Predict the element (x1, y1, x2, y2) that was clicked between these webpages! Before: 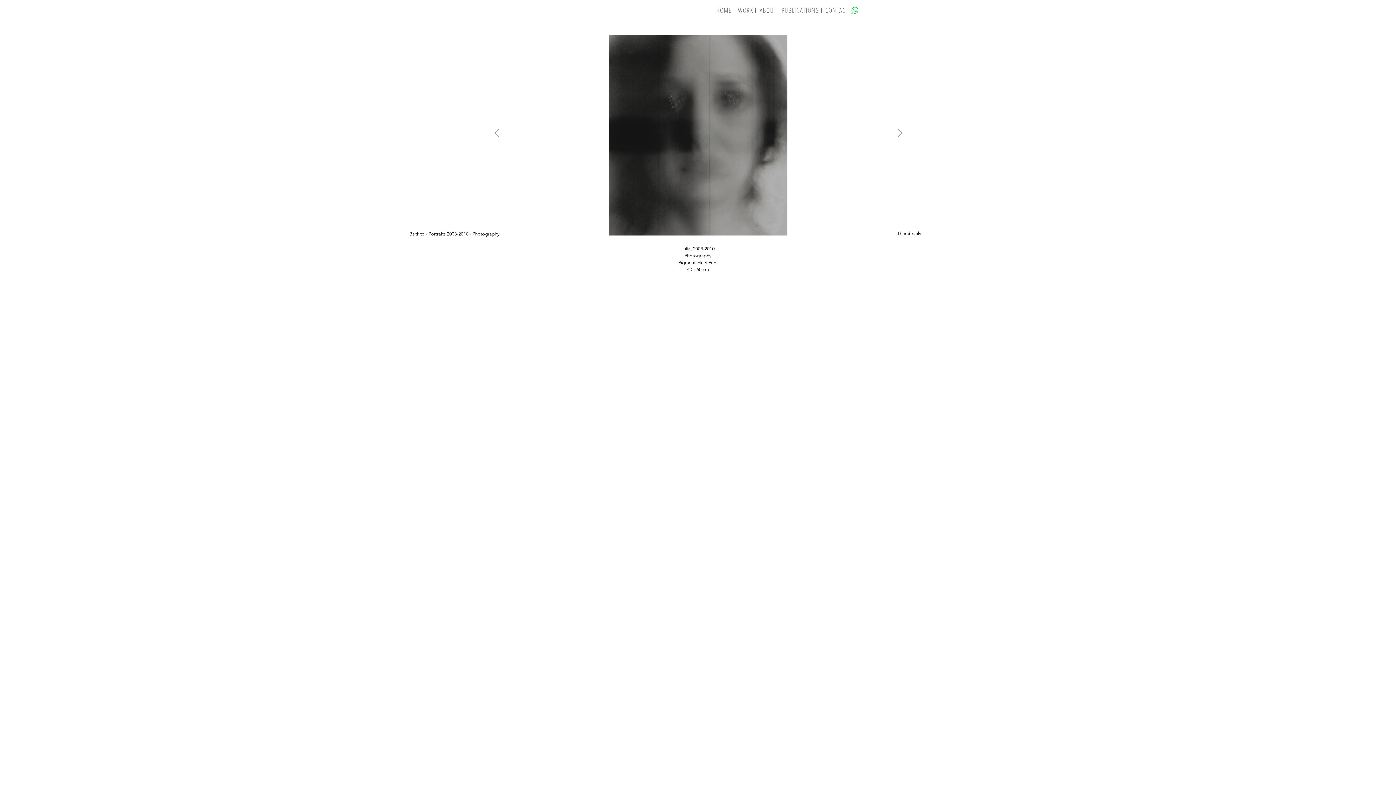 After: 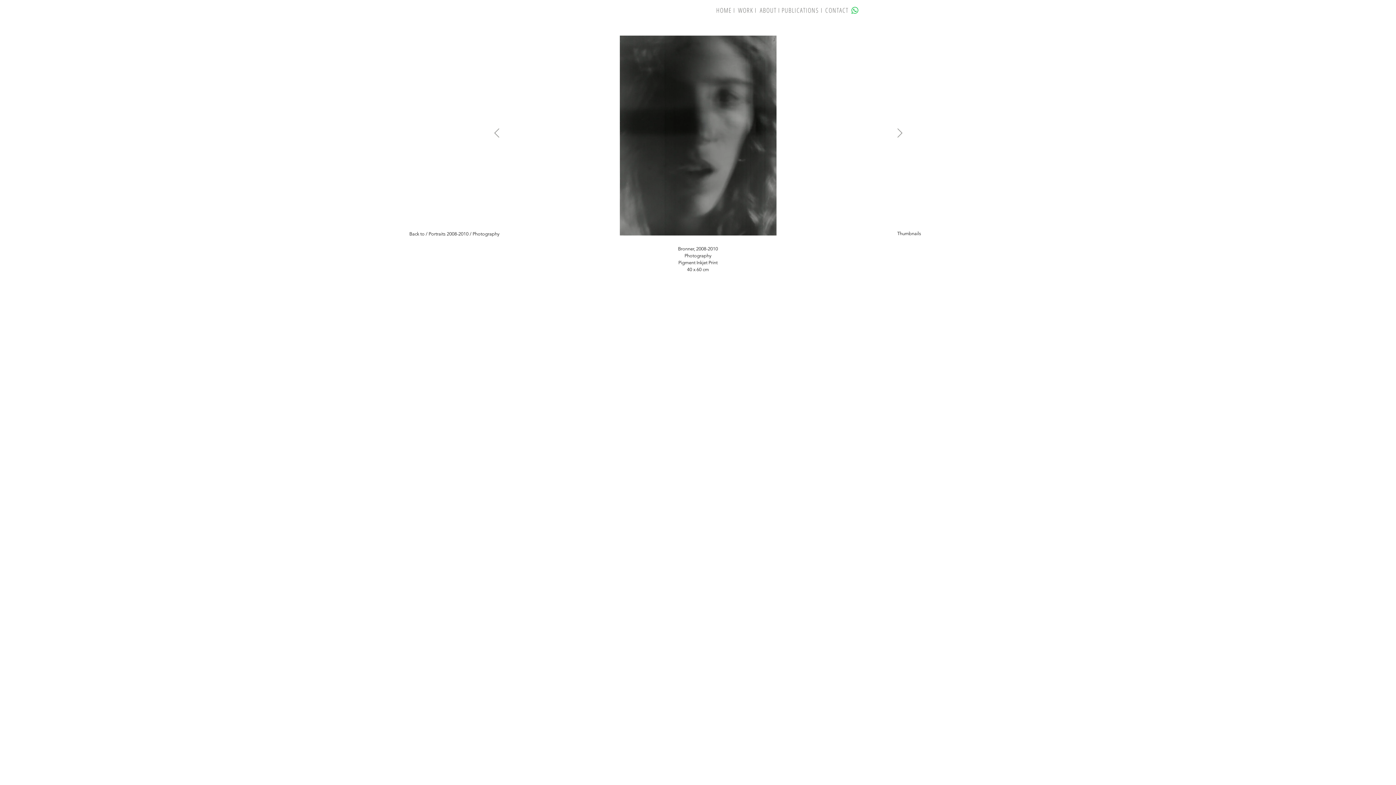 Action: bbox: (494, 128, 499, 138)